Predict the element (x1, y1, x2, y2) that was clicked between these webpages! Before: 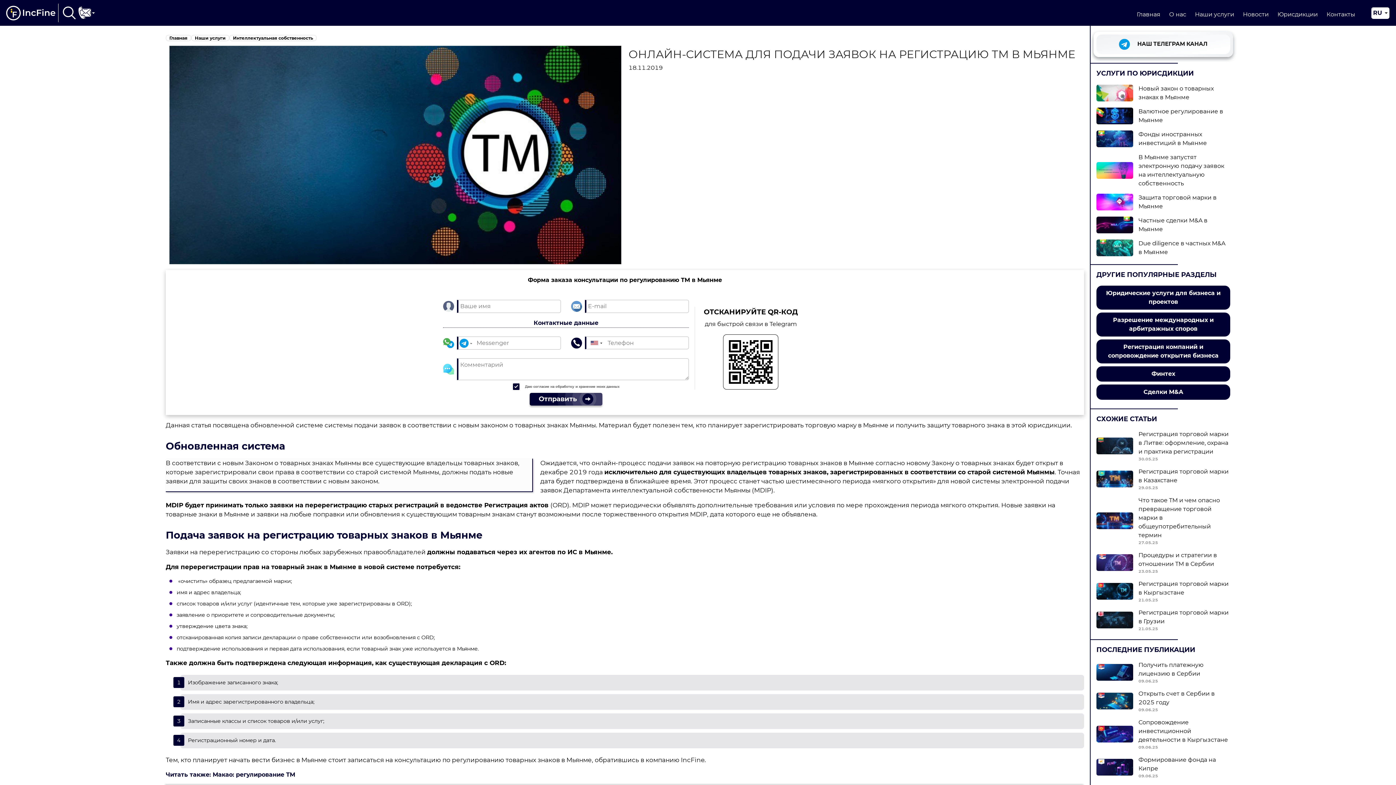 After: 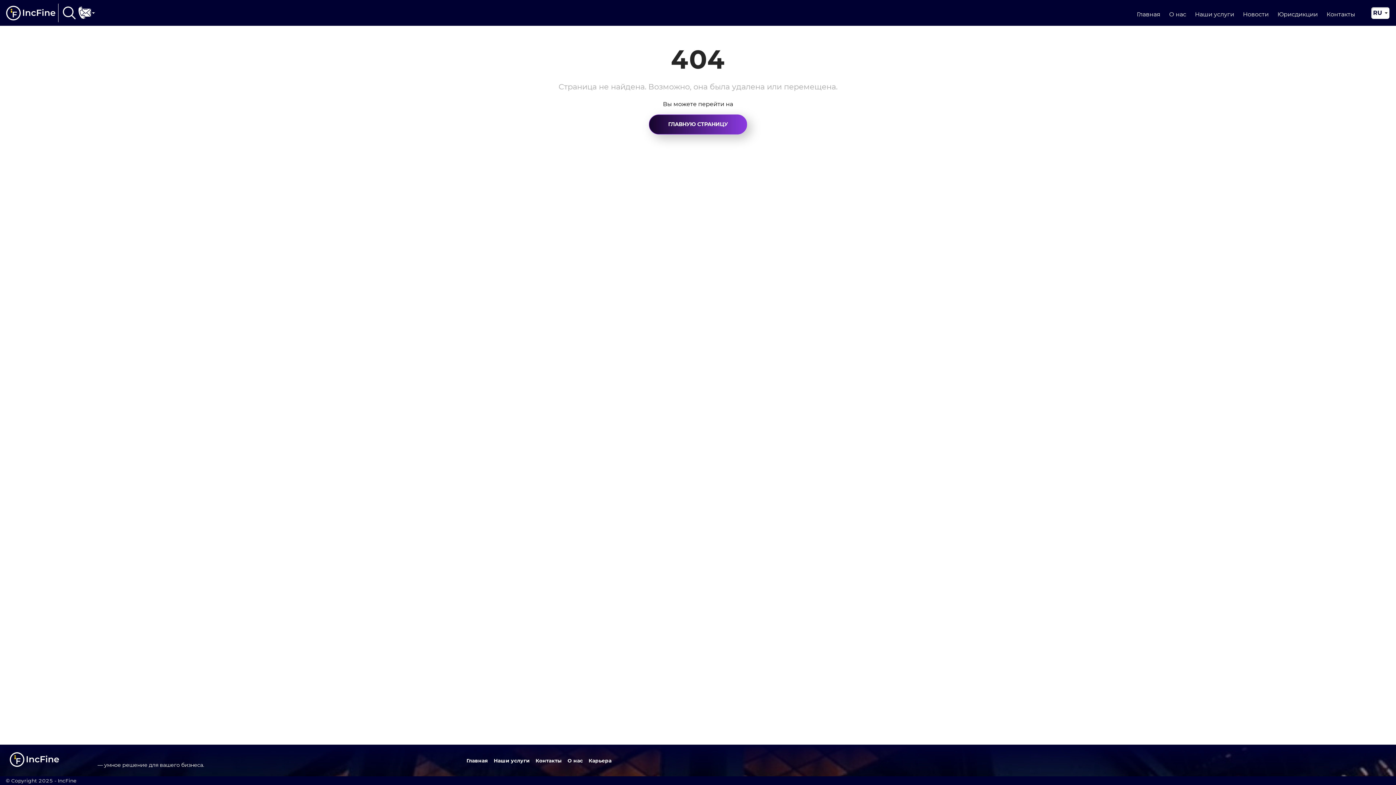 Action: label: Частные сделки M&A в Мьянме bbox: (1096, 216, 1230, 235)